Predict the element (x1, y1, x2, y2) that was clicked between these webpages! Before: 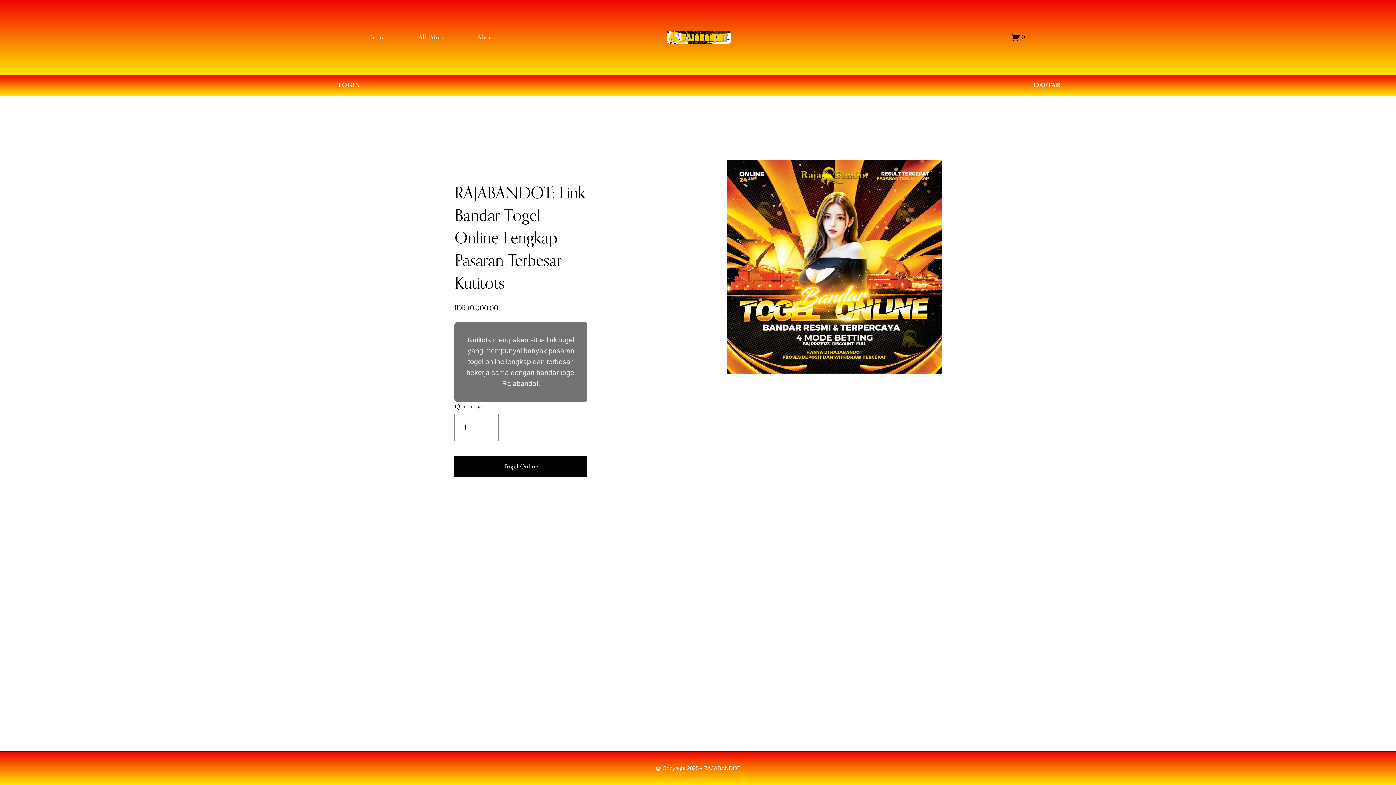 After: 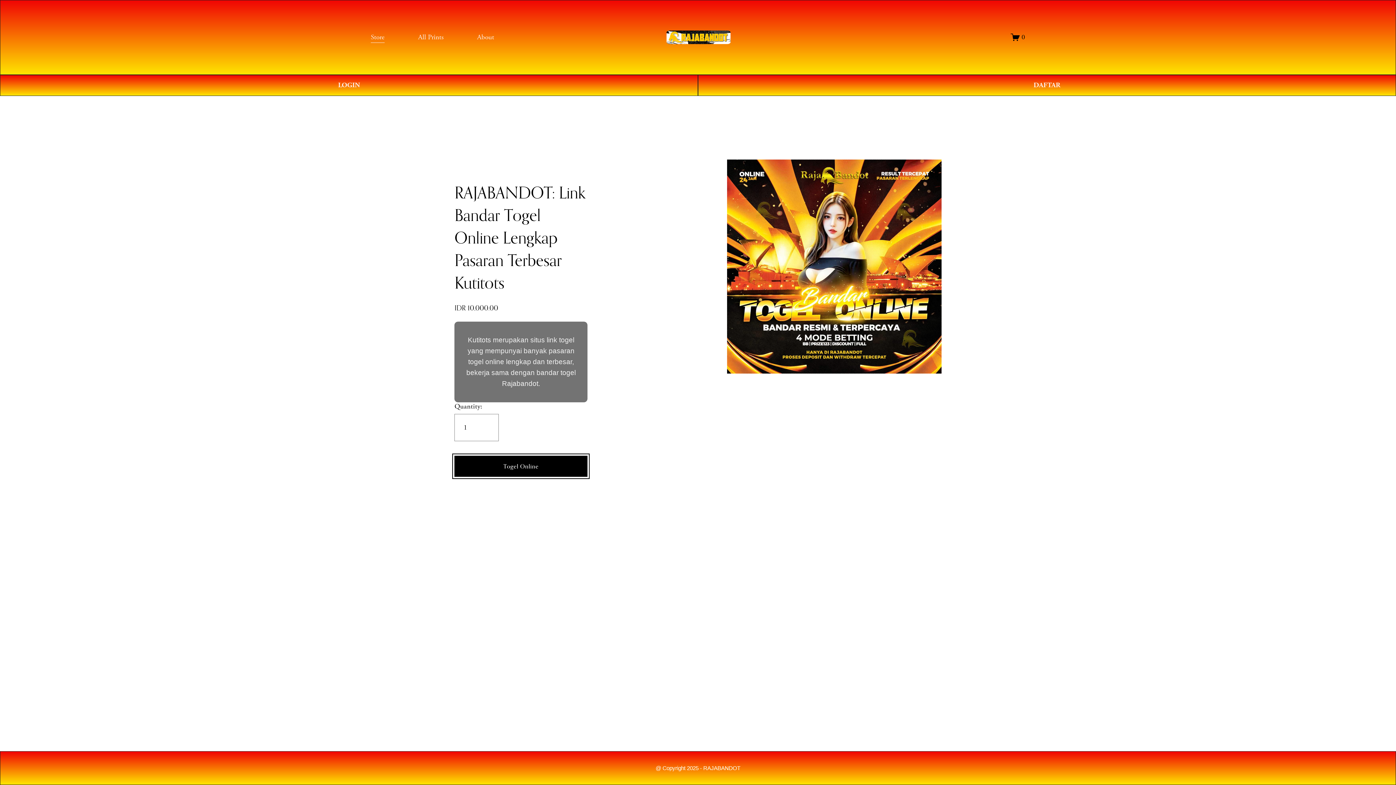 Action: bbox: (454, 462, 587, 471) label: Togel Online